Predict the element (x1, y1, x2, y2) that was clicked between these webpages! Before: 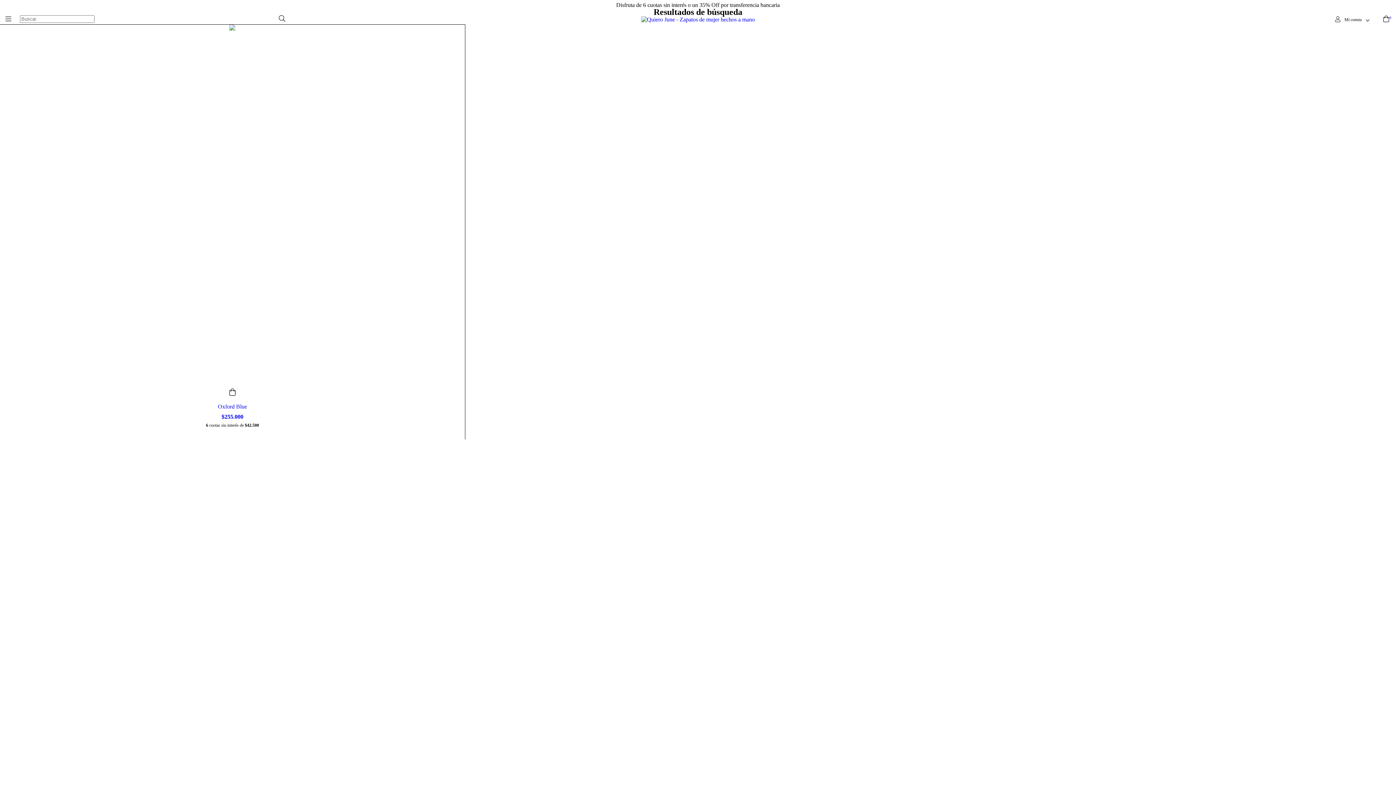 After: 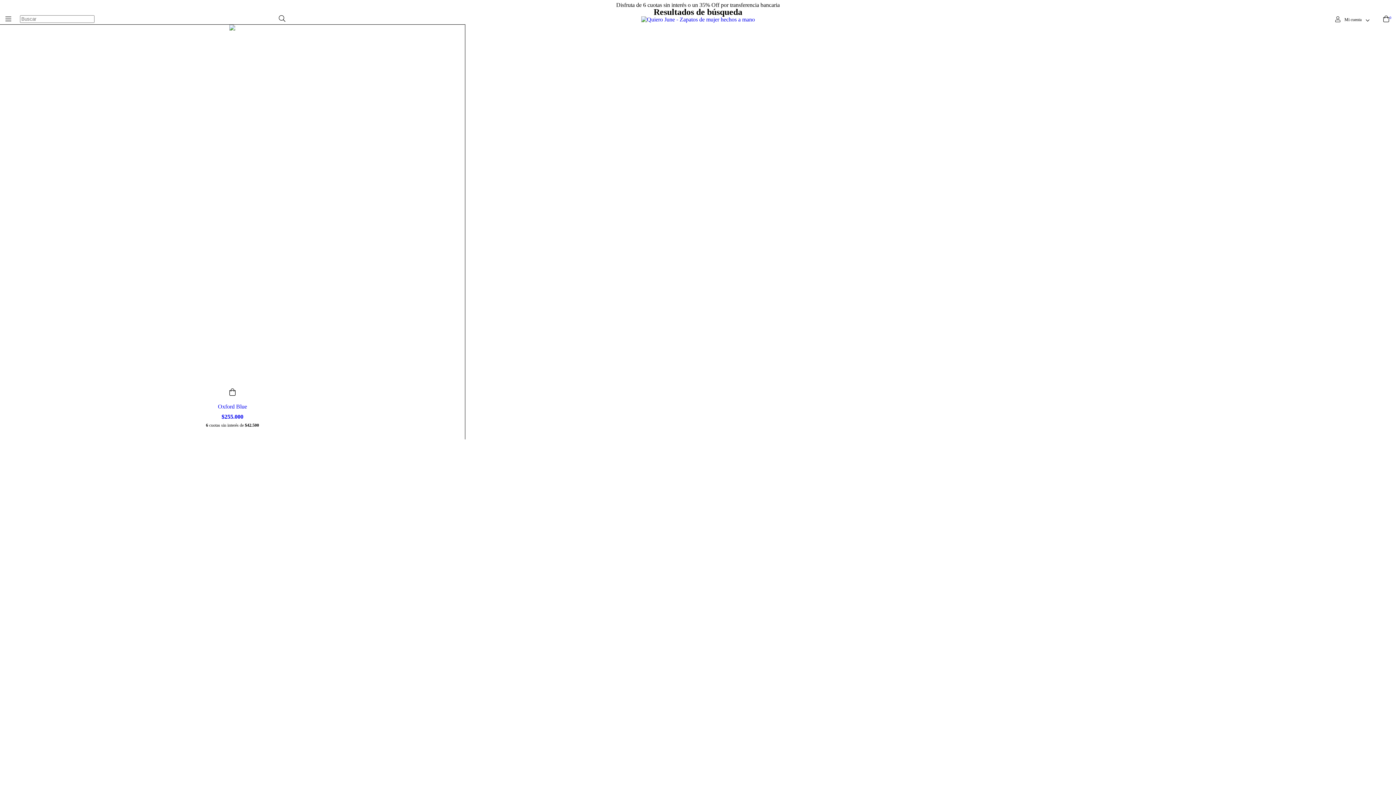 Action: bbox: (226, 386, 238, 396) label: Compra rápida de Oxford Blue